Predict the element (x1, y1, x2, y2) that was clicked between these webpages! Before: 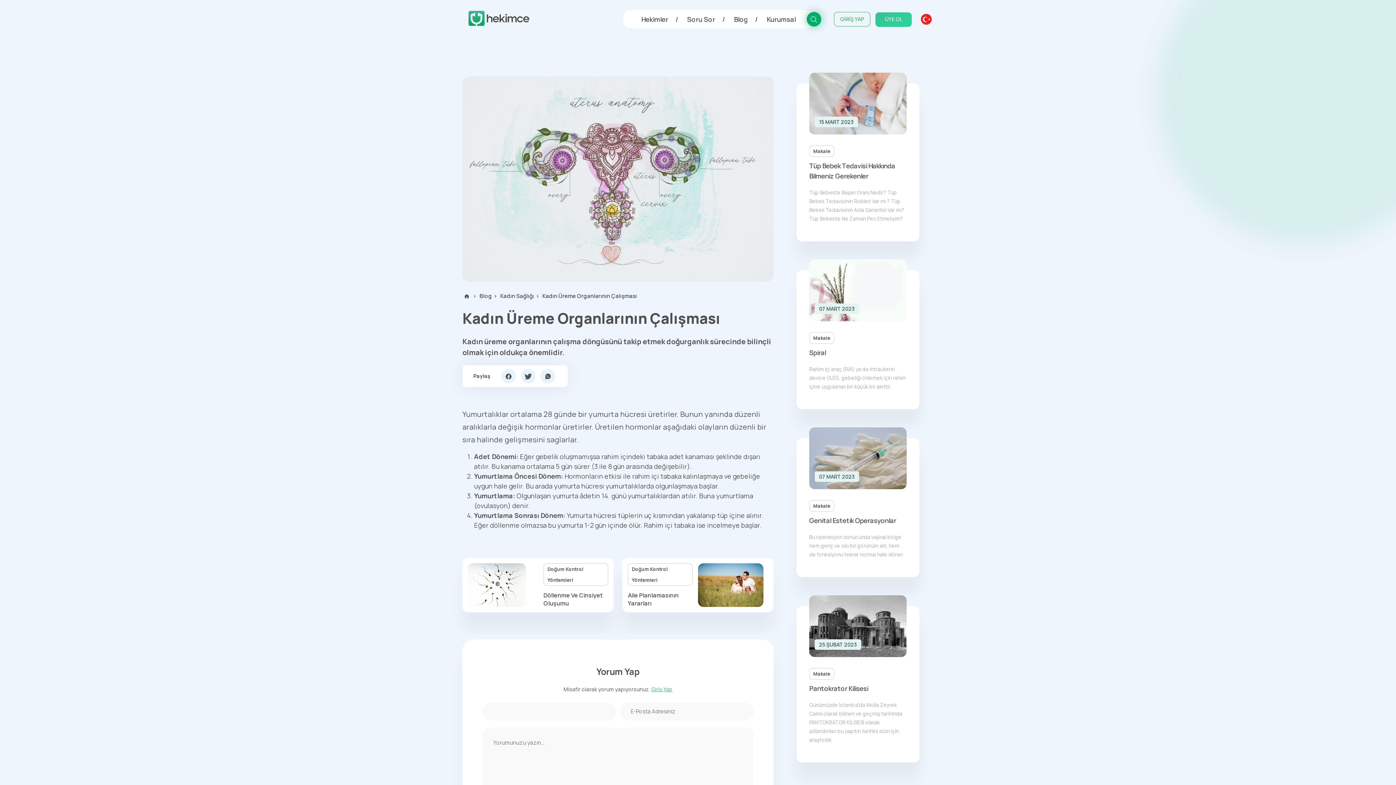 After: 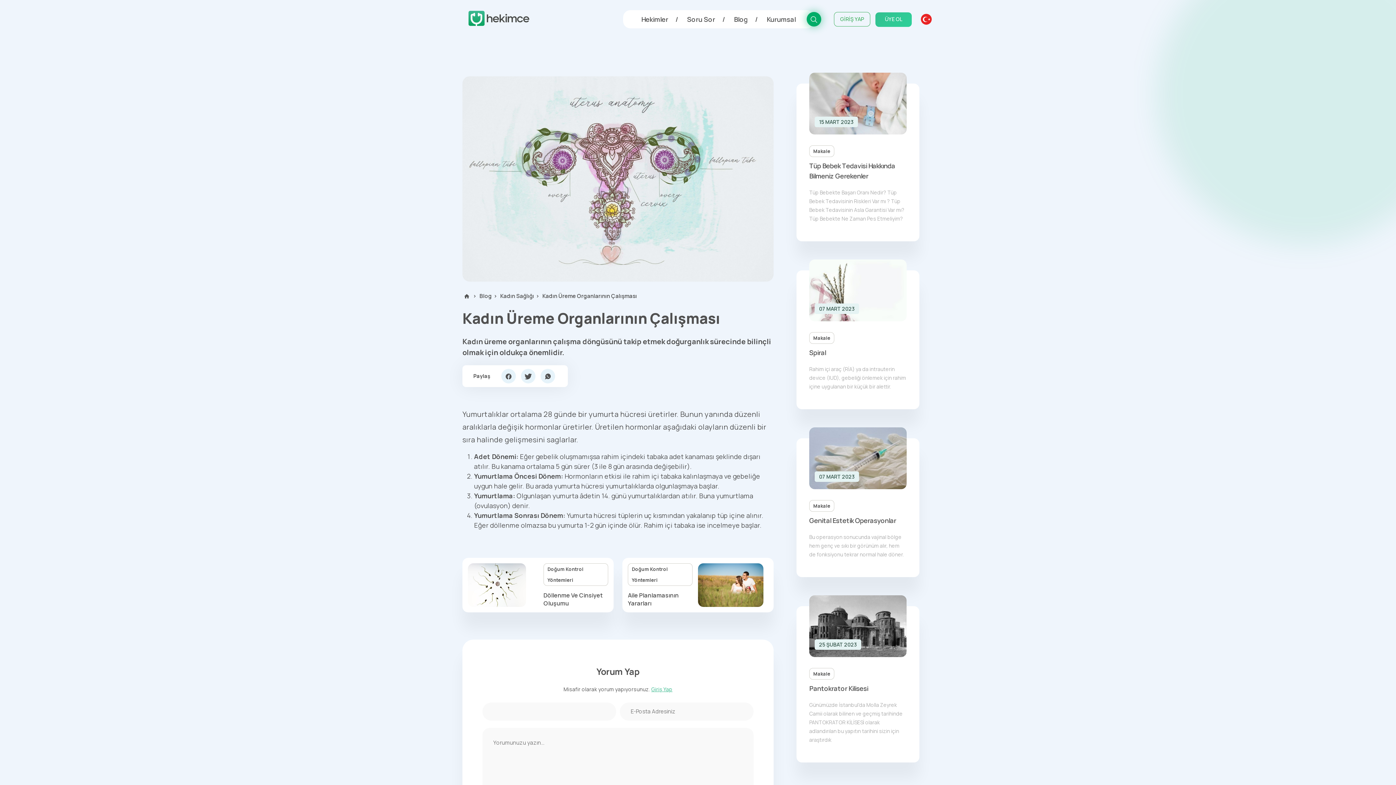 Action: bbox: (501, 369, 516, 383)